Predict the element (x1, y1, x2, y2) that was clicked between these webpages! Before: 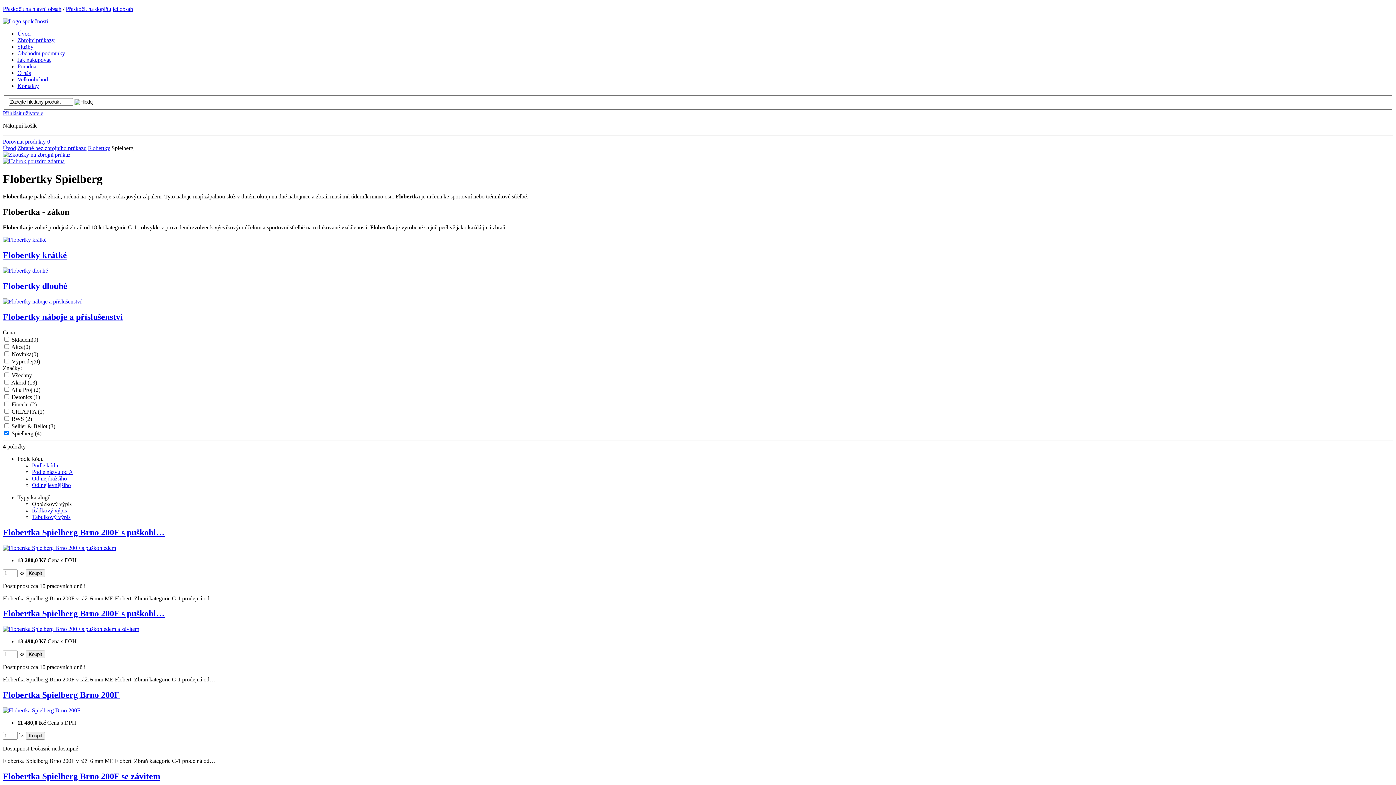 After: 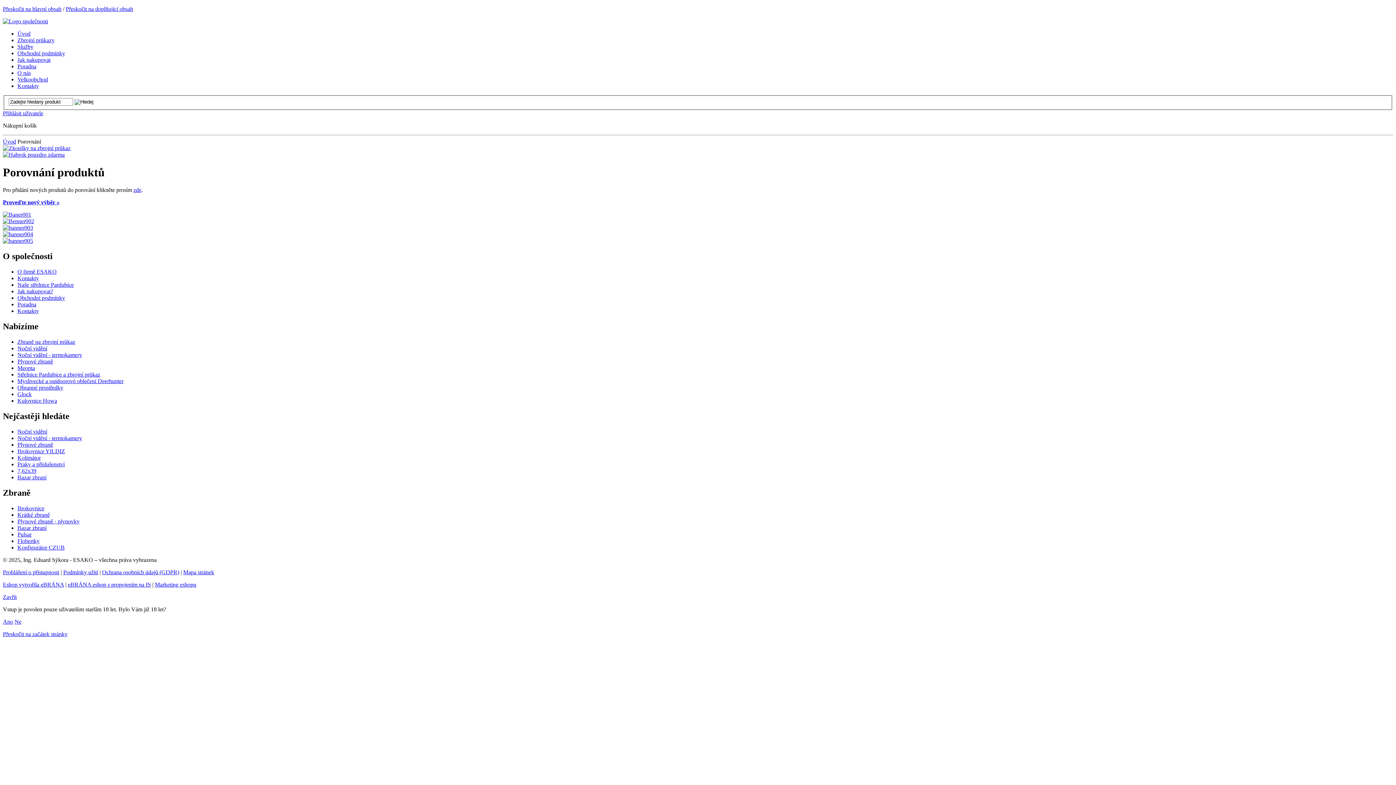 Action: bbox: (2, 138, 50, 144) label: Porovnat produkty 0